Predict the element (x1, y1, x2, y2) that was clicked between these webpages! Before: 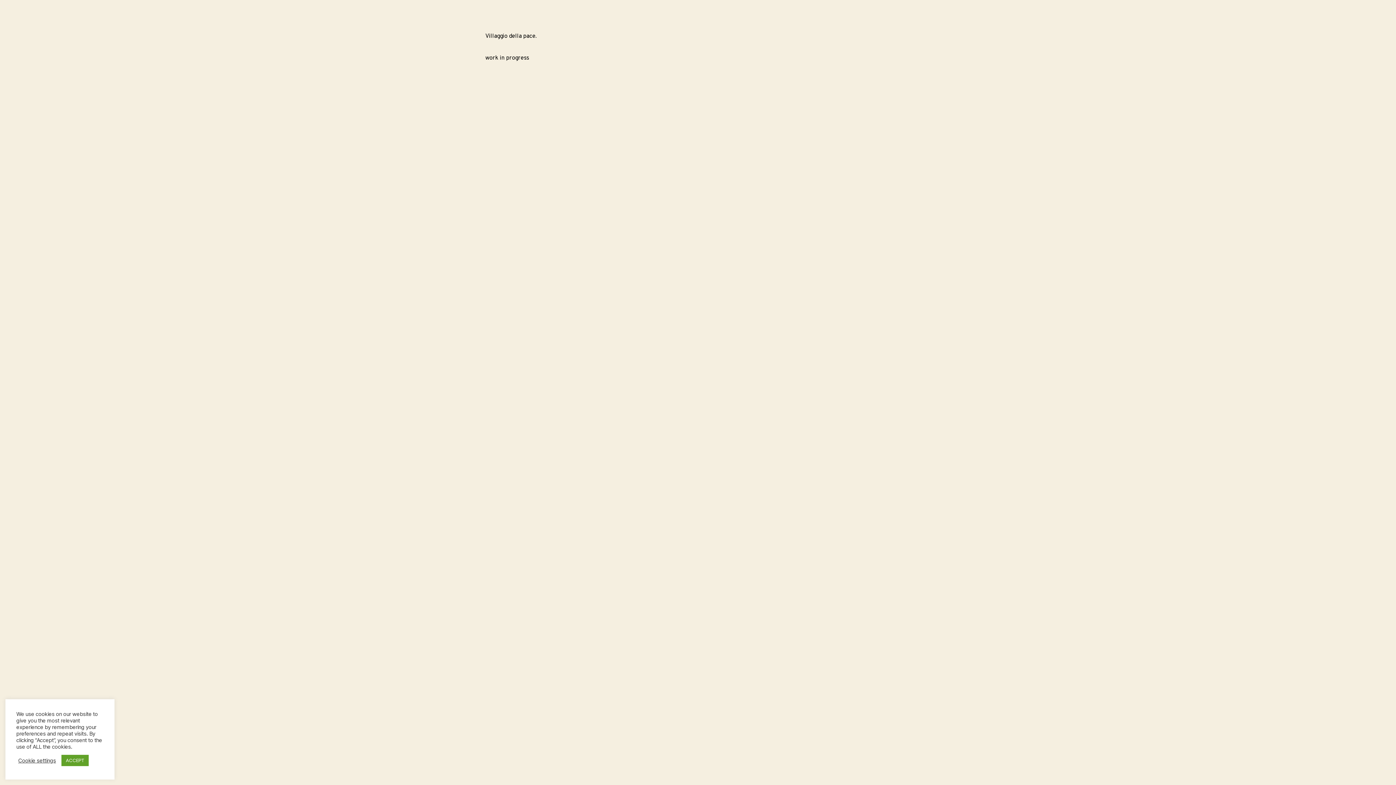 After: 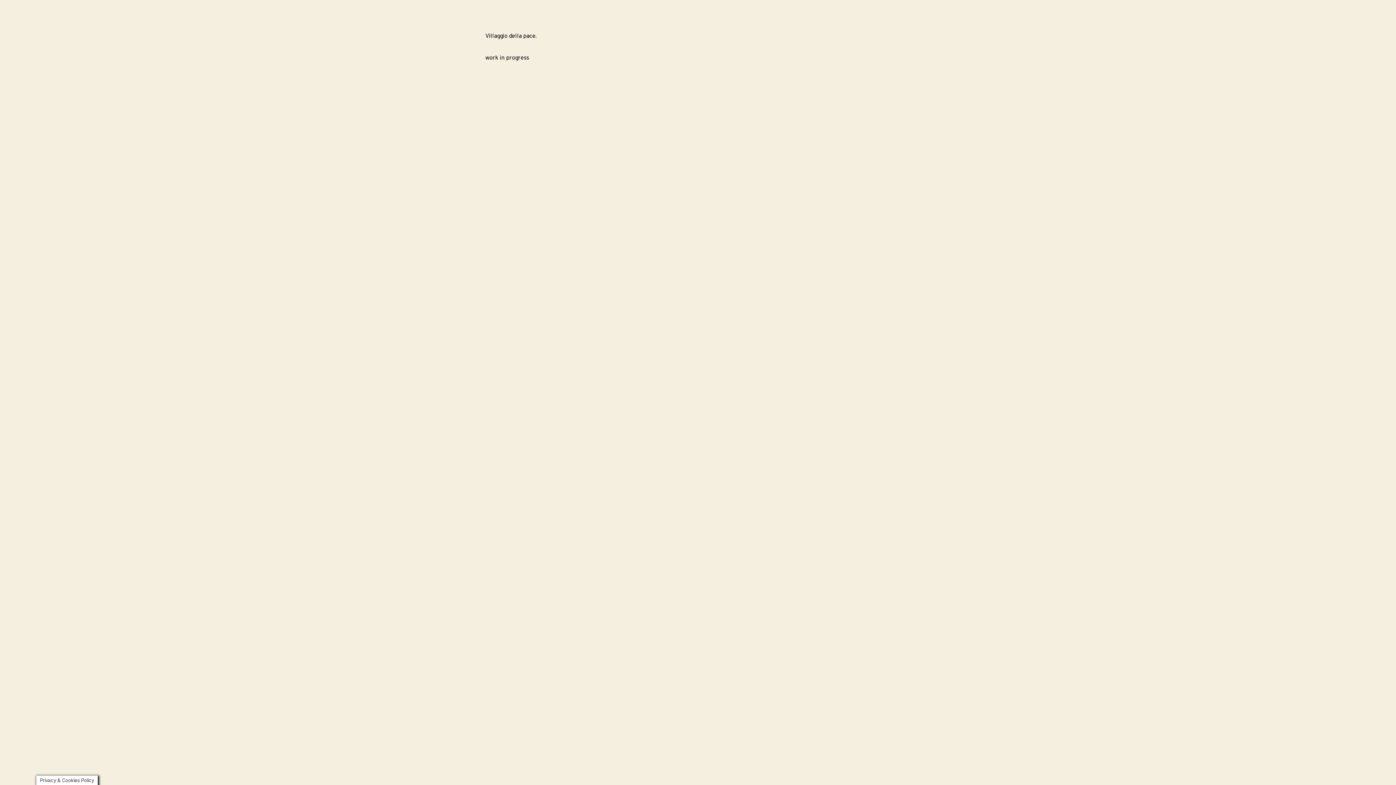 Action: bbox: (61, 755, 88, 766) label: ACCEPT